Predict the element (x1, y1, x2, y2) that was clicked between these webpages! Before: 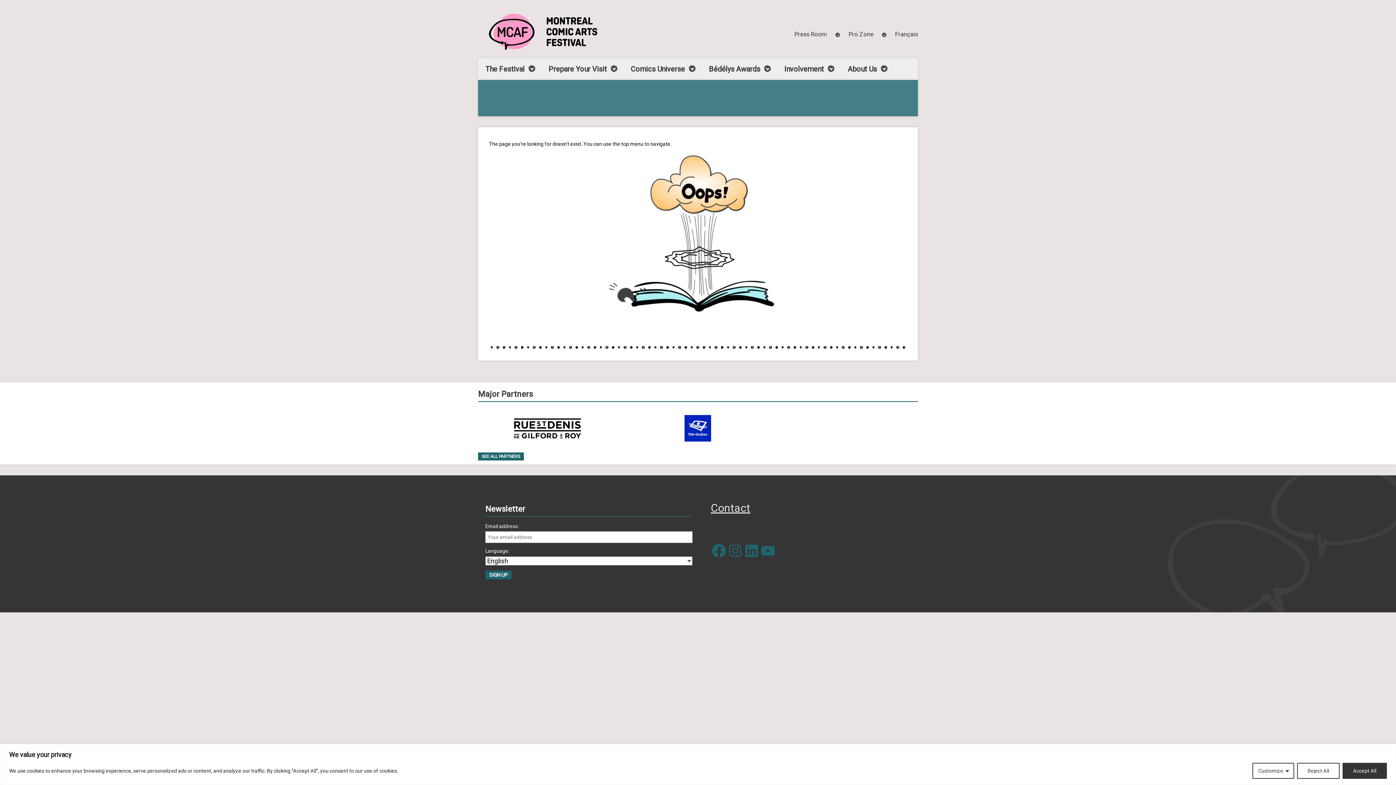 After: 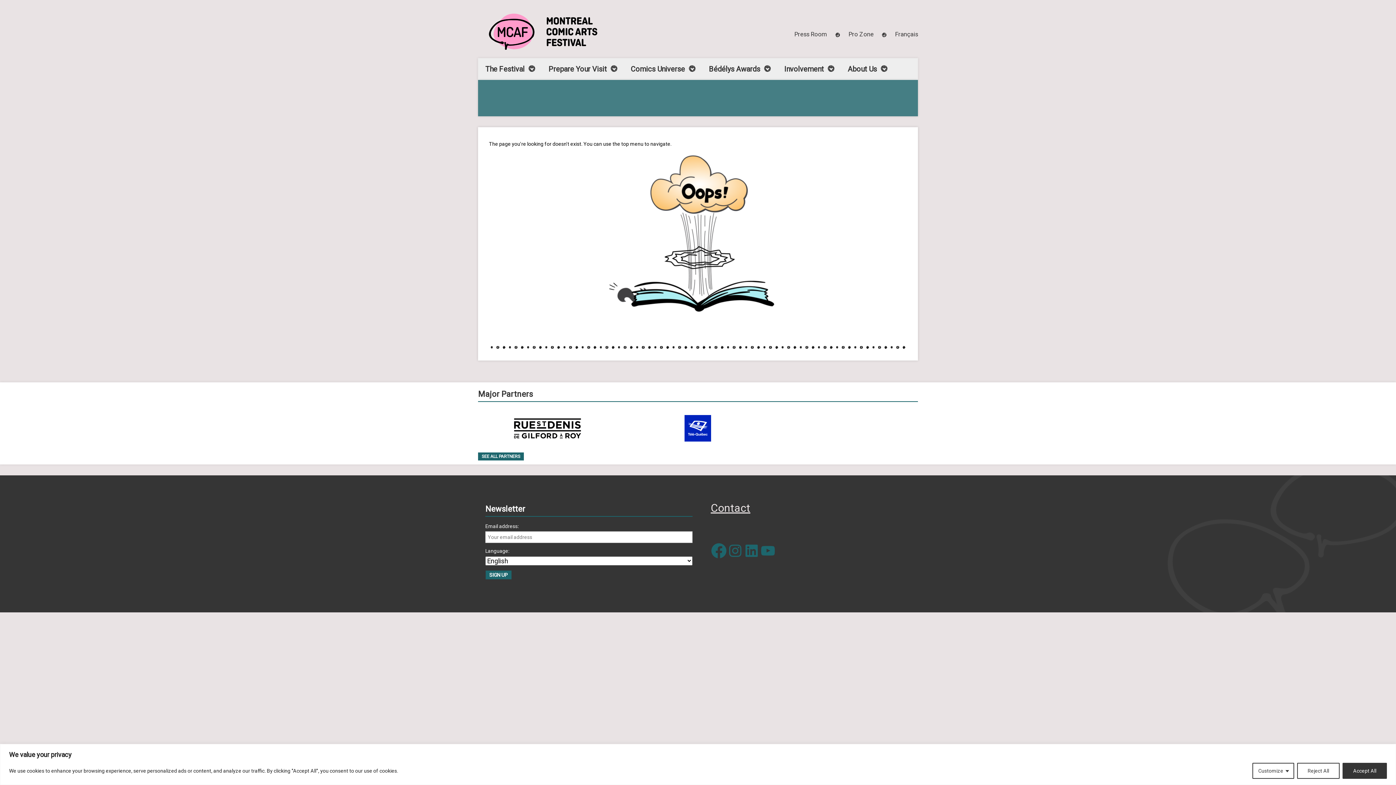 Action: label: Facebook bbox: (710, 542, 727, 559)